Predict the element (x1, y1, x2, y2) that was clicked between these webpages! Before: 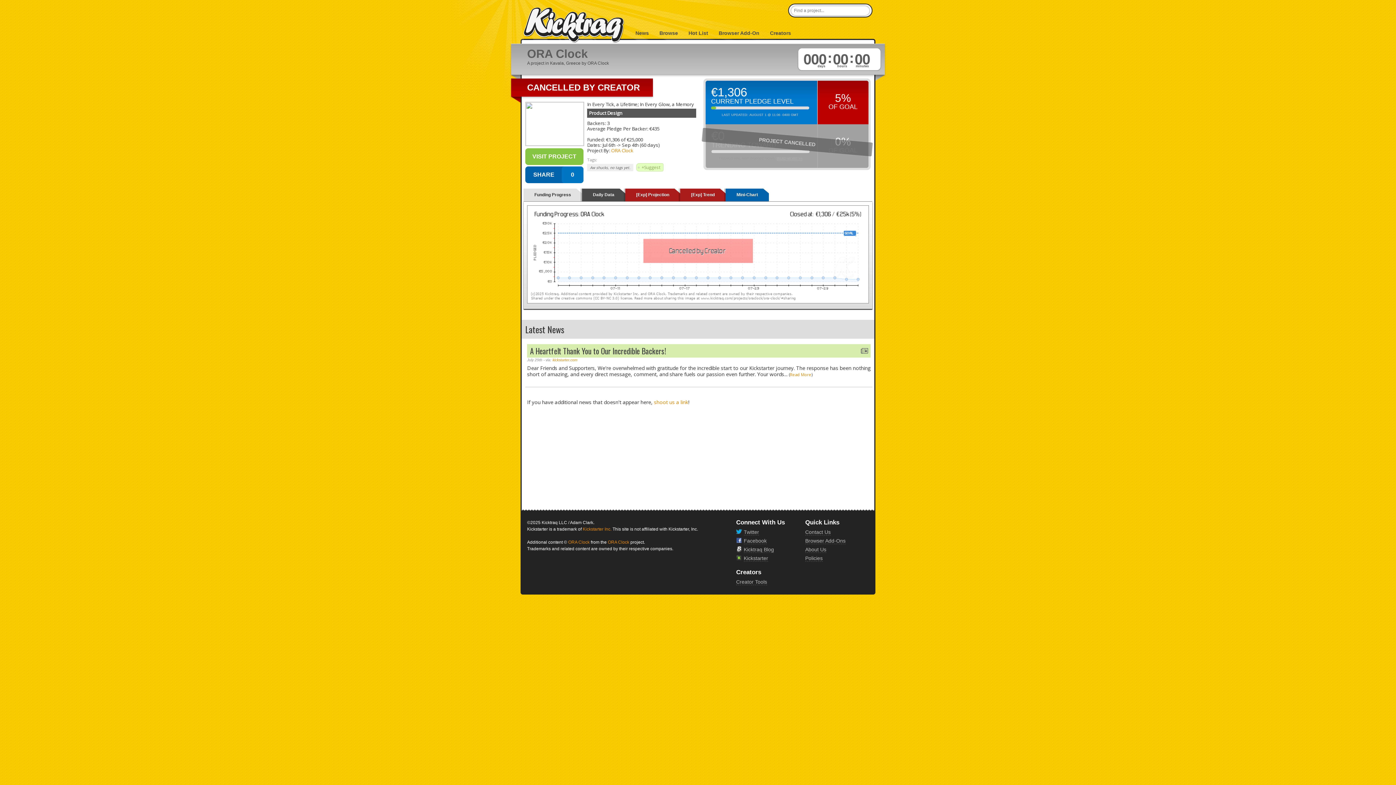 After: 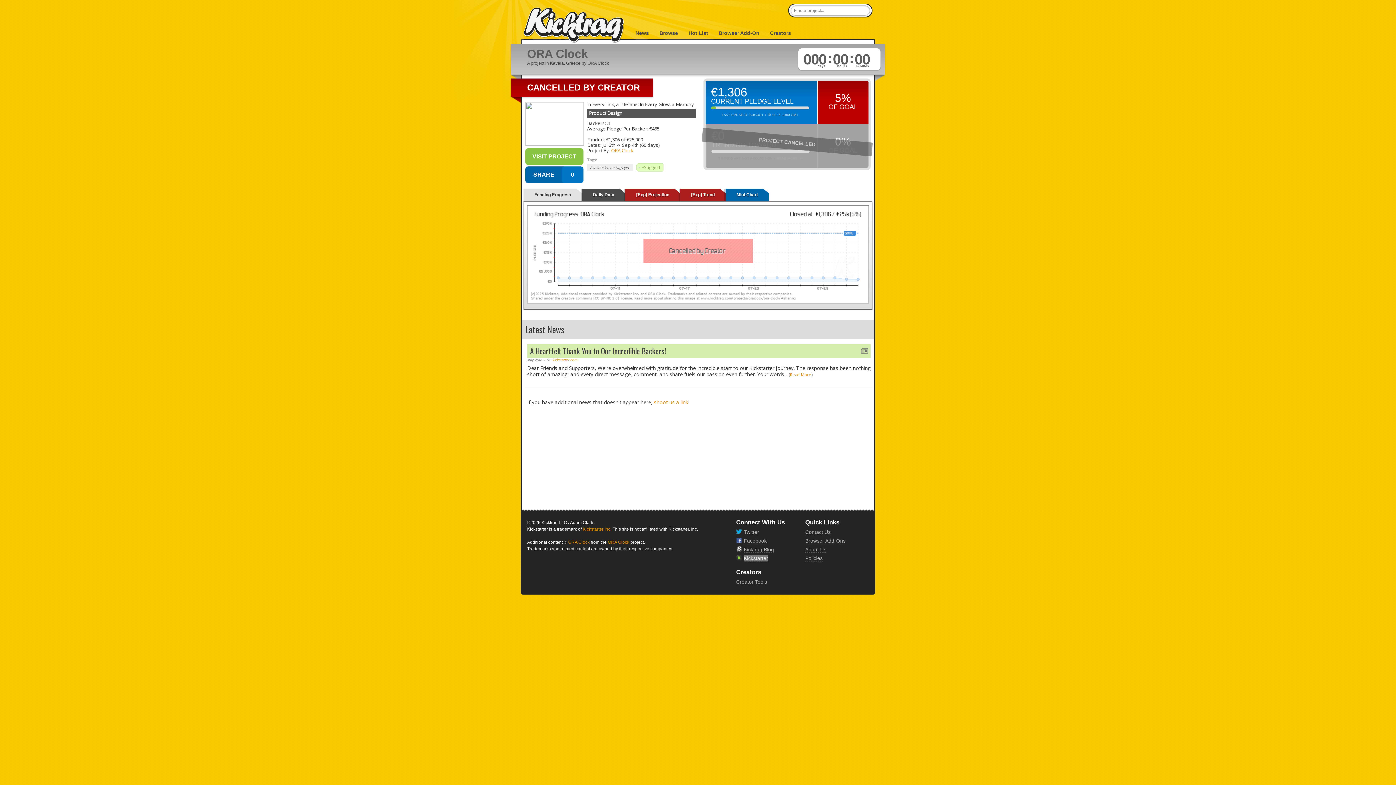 Action: bbox: (744, 555, 768, 561) label: Kickstarter